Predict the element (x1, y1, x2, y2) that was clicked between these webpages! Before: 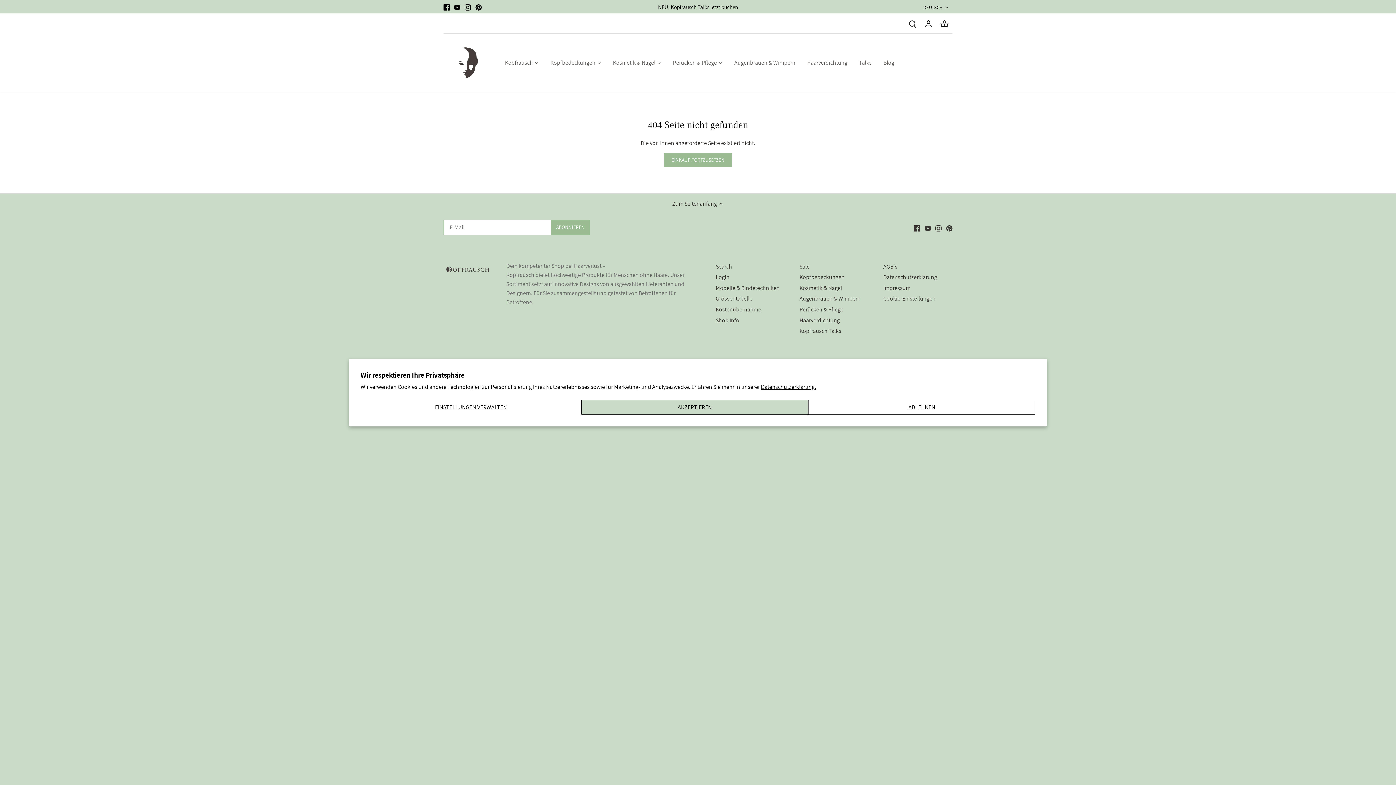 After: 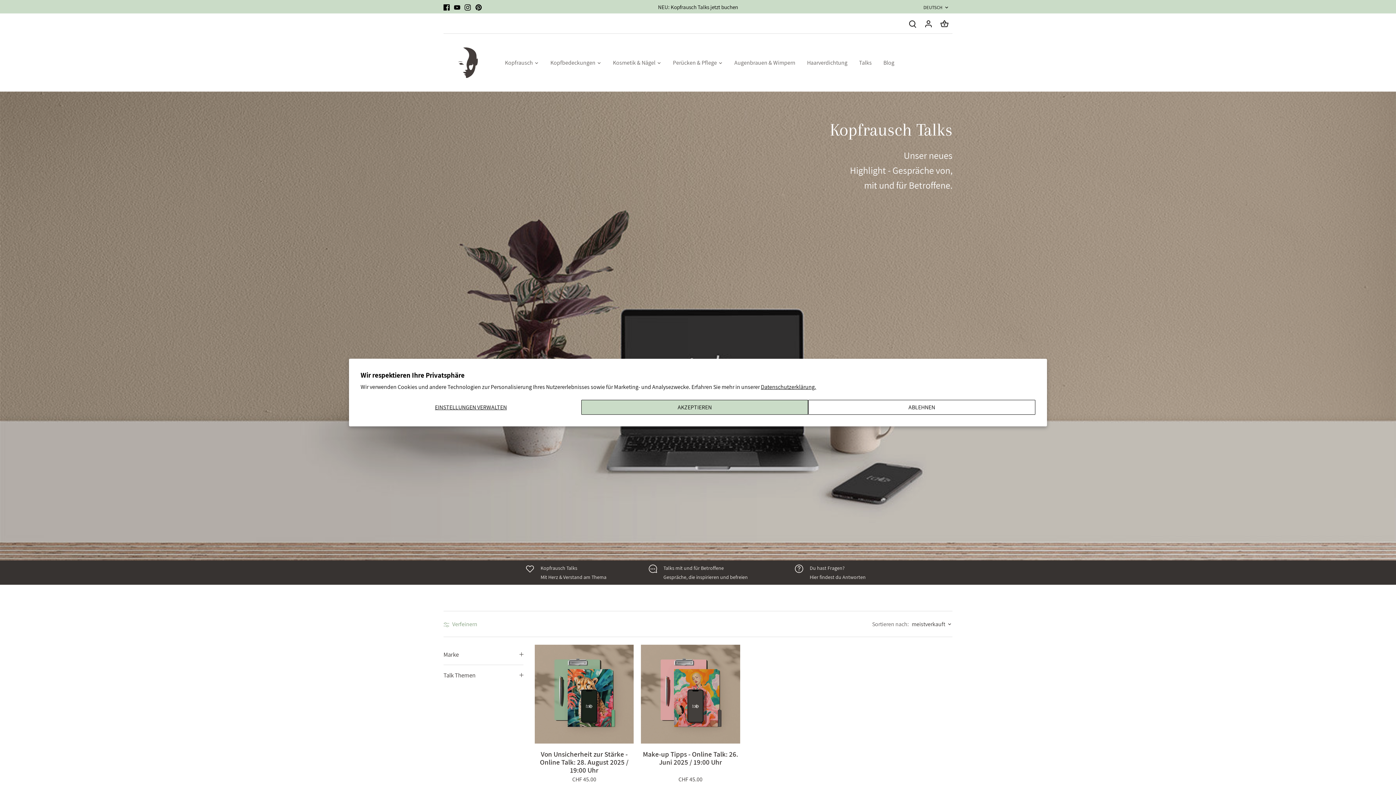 Action: label: Kopfrausch Talks bbox: (799, 327, 841, 335)